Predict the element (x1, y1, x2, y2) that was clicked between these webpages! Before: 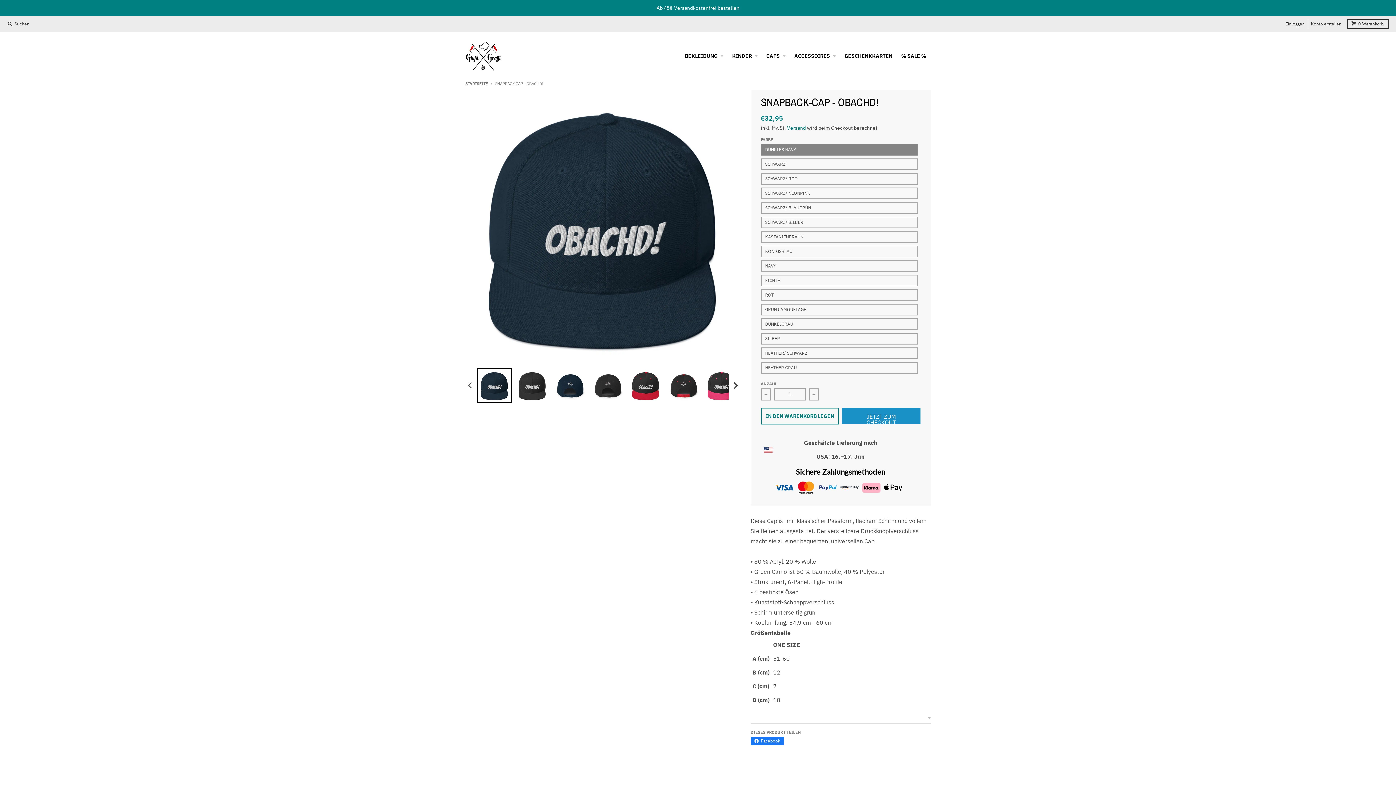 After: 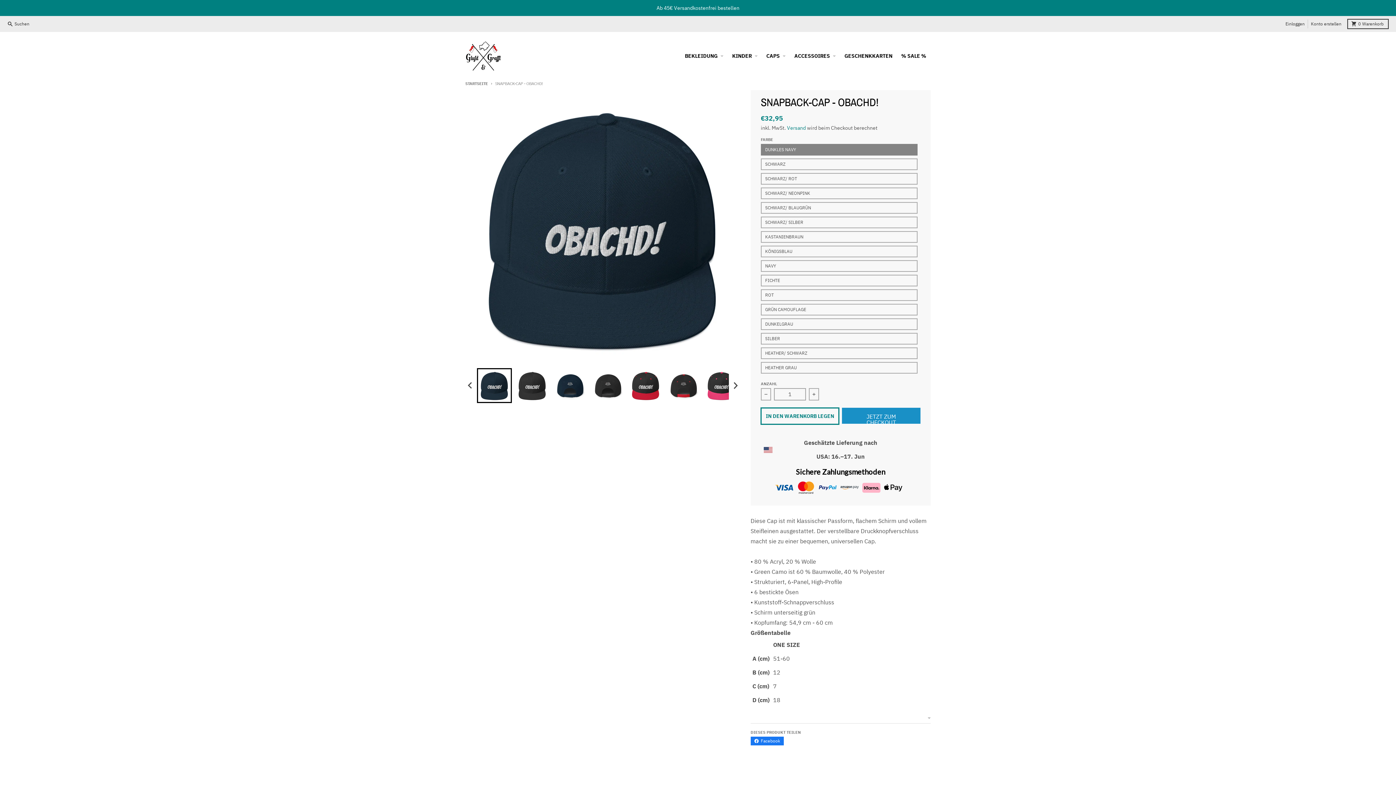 Action: label: IN DEN WARENKORB LEGEN bbox: (761, 408, 839, 424)